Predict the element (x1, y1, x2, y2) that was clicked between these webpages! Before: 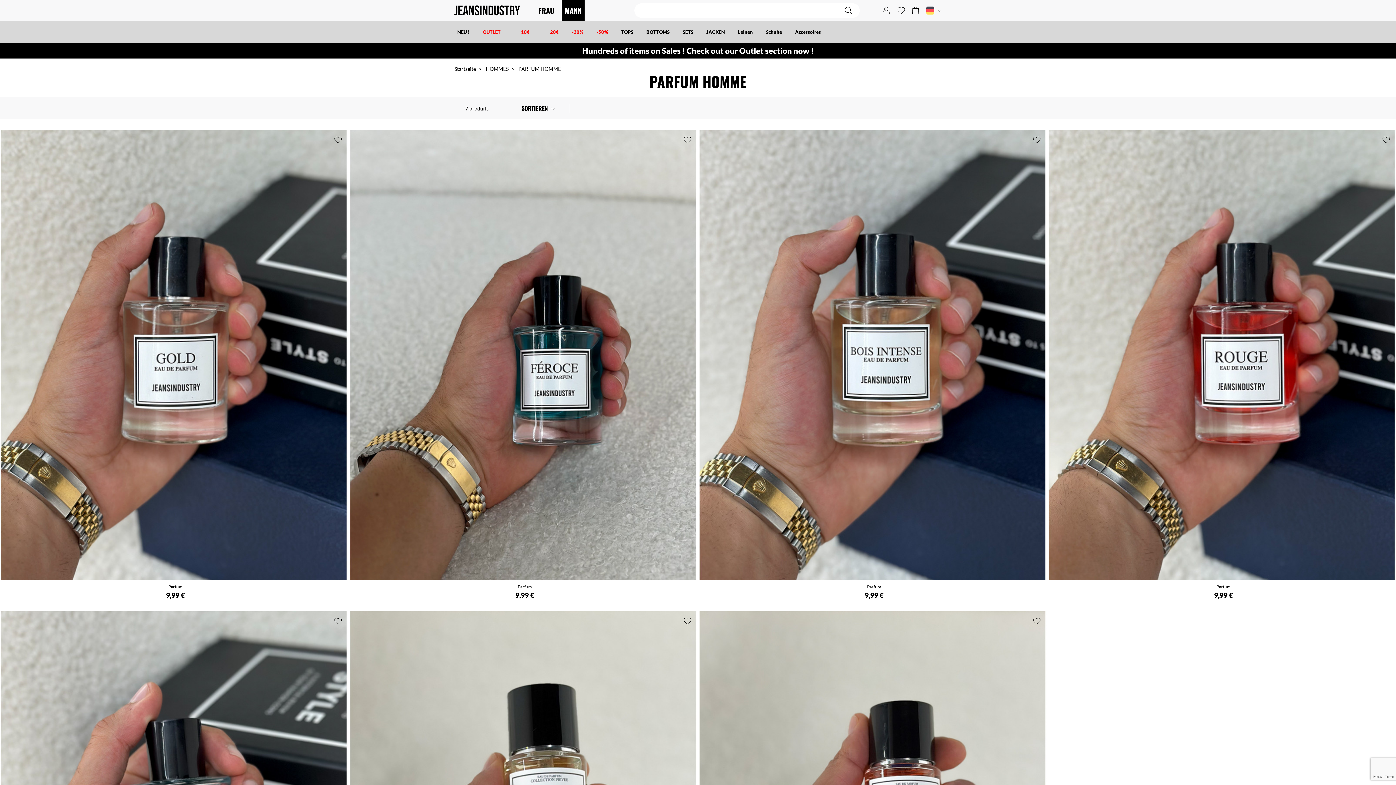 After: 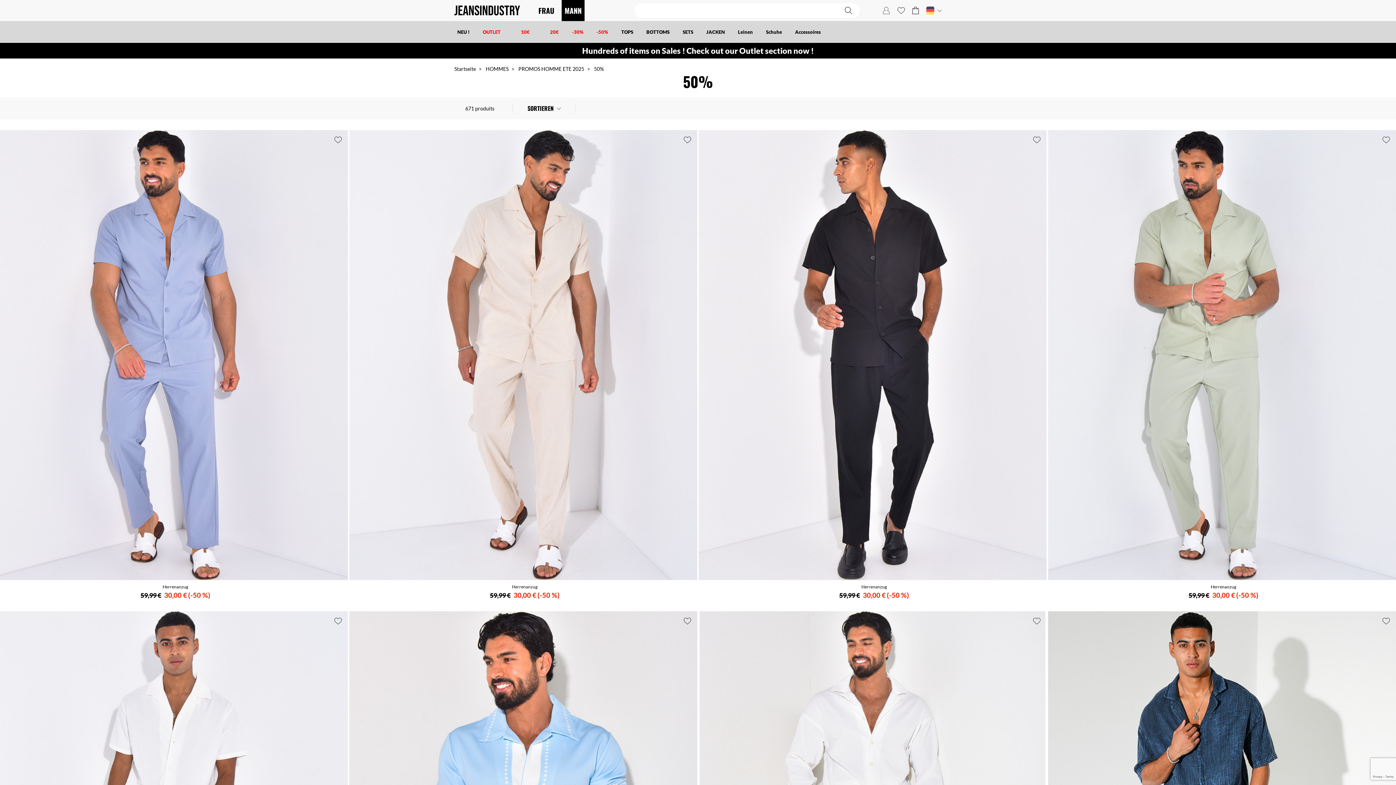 Action: label: -50% bbox: (590, 21, 614, 42)